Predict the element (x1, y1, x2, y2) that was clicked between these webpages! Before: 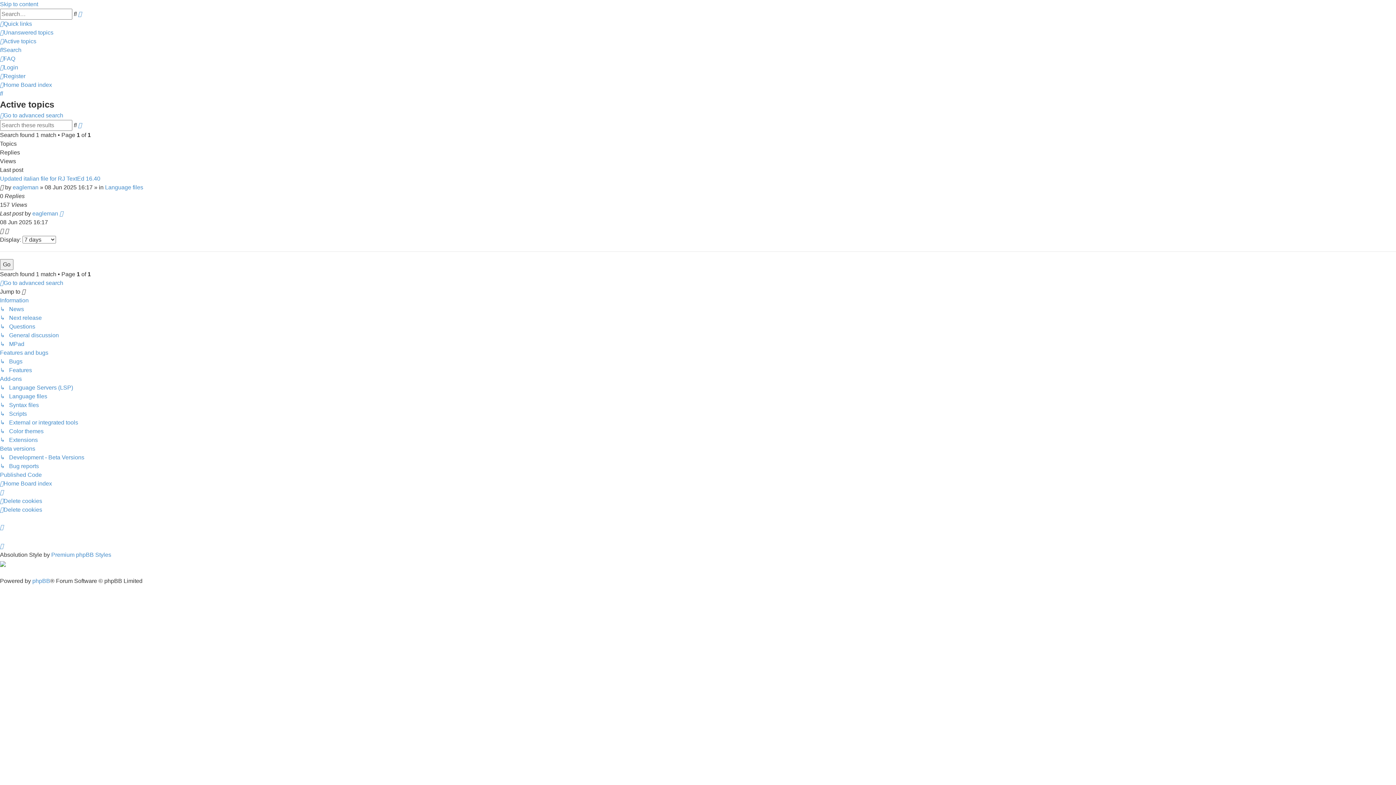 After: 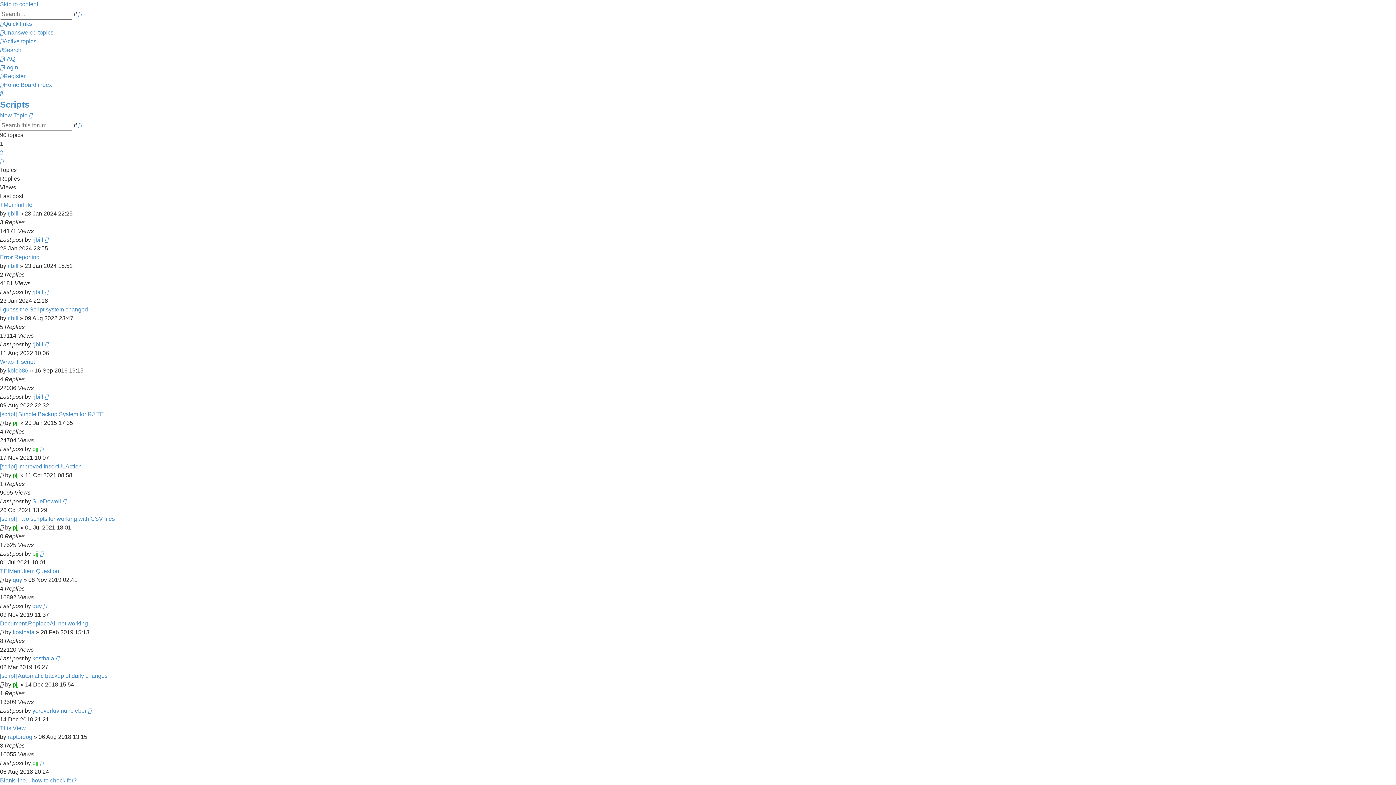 Action: bbox: (0, 410, 26, 417) label: ↳   Scripts